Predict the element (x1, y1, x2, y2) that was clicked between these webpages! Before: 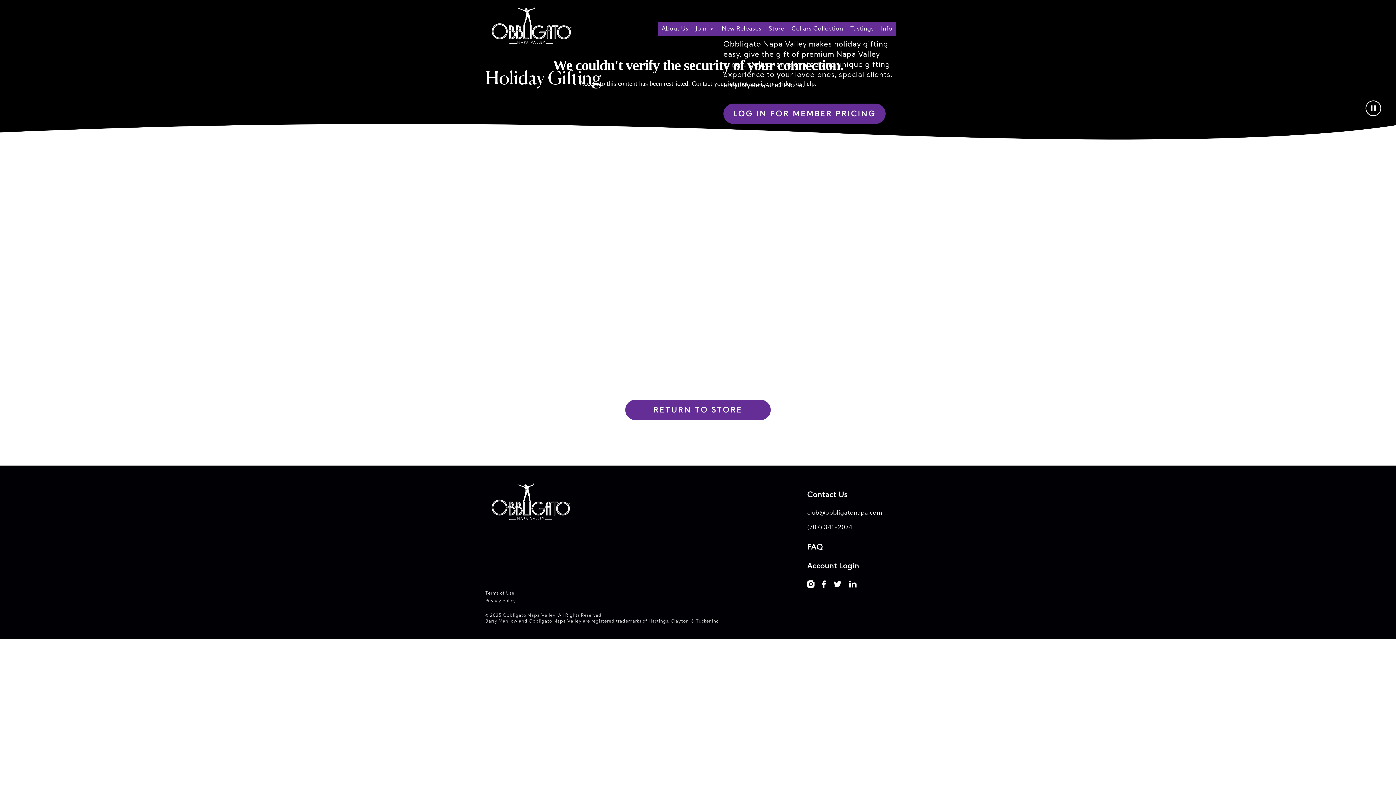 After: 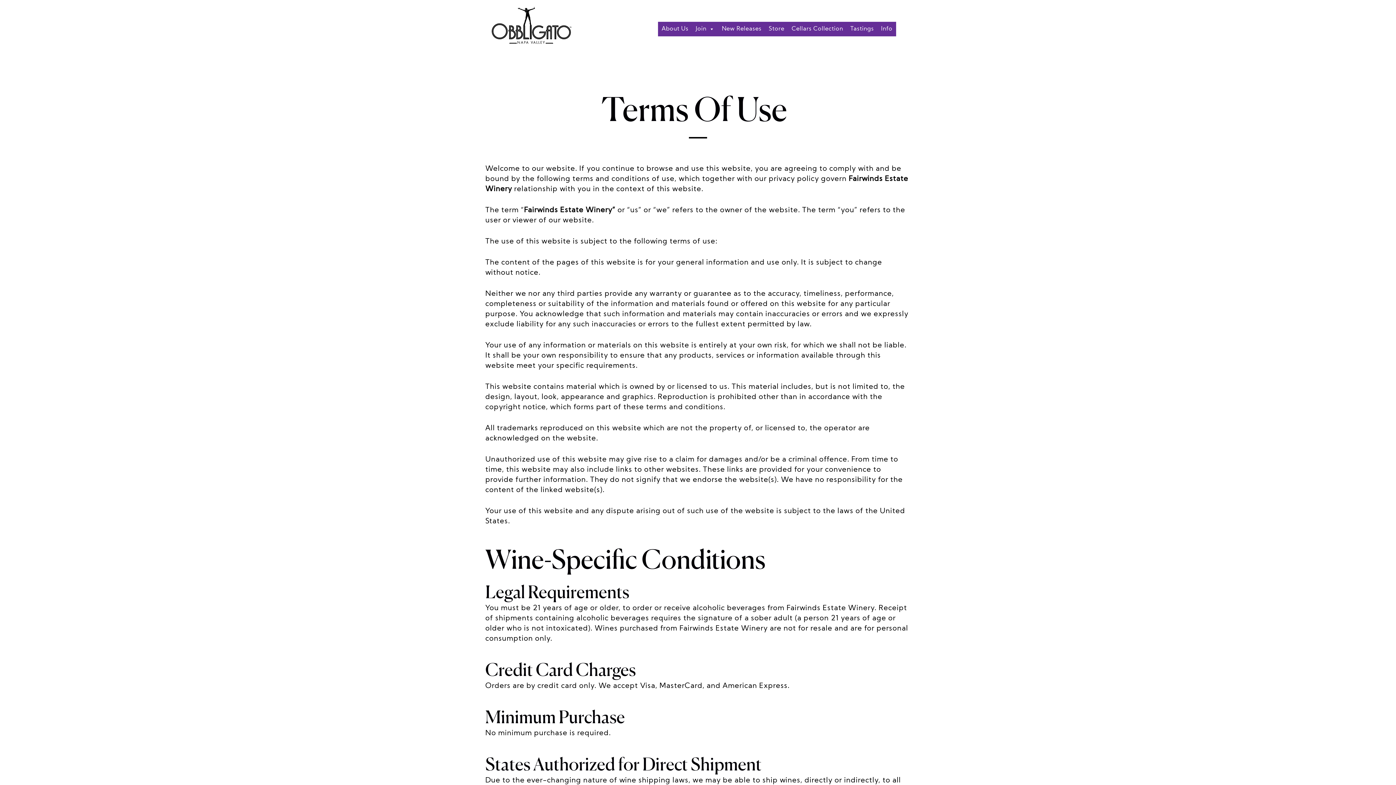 Action: bbox: (485, 590, 910, 596) label: Terms of Use